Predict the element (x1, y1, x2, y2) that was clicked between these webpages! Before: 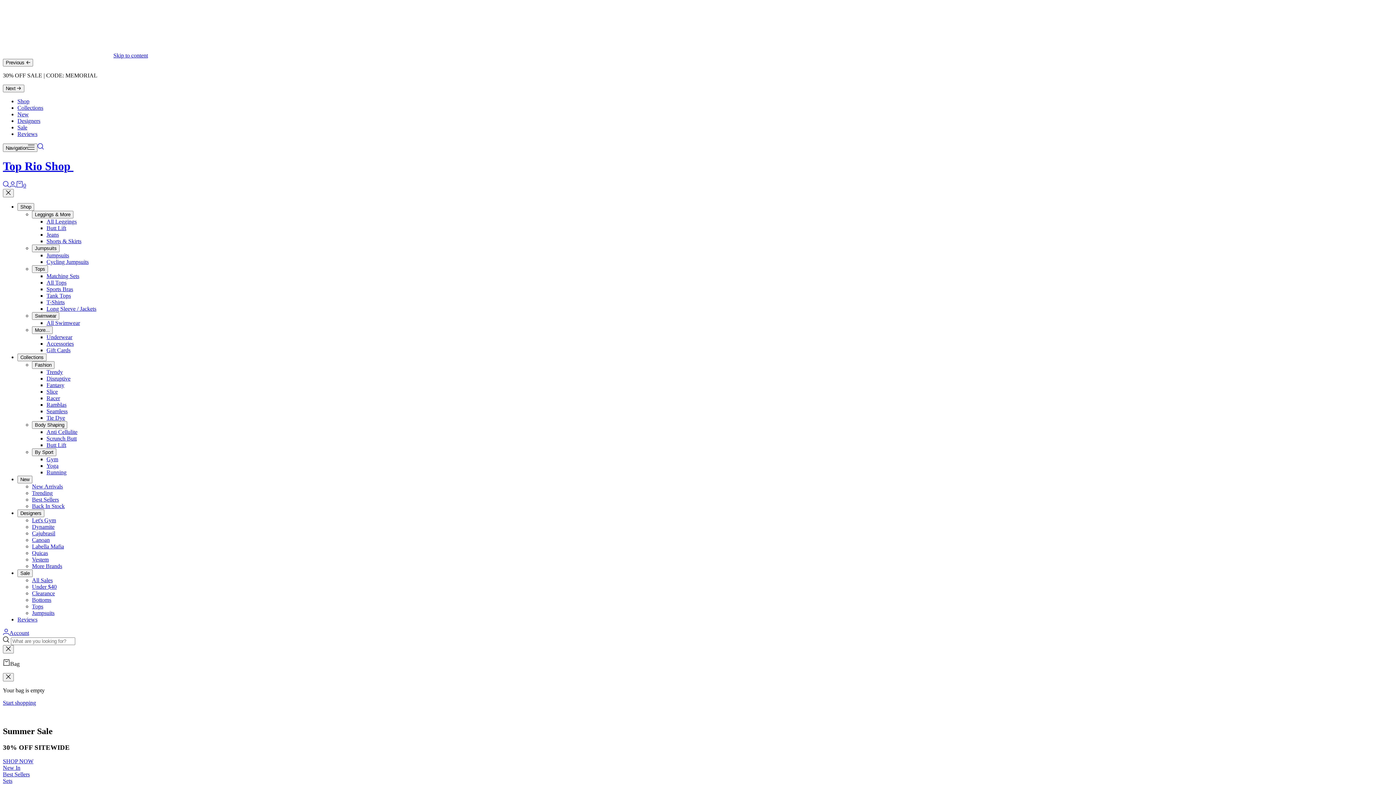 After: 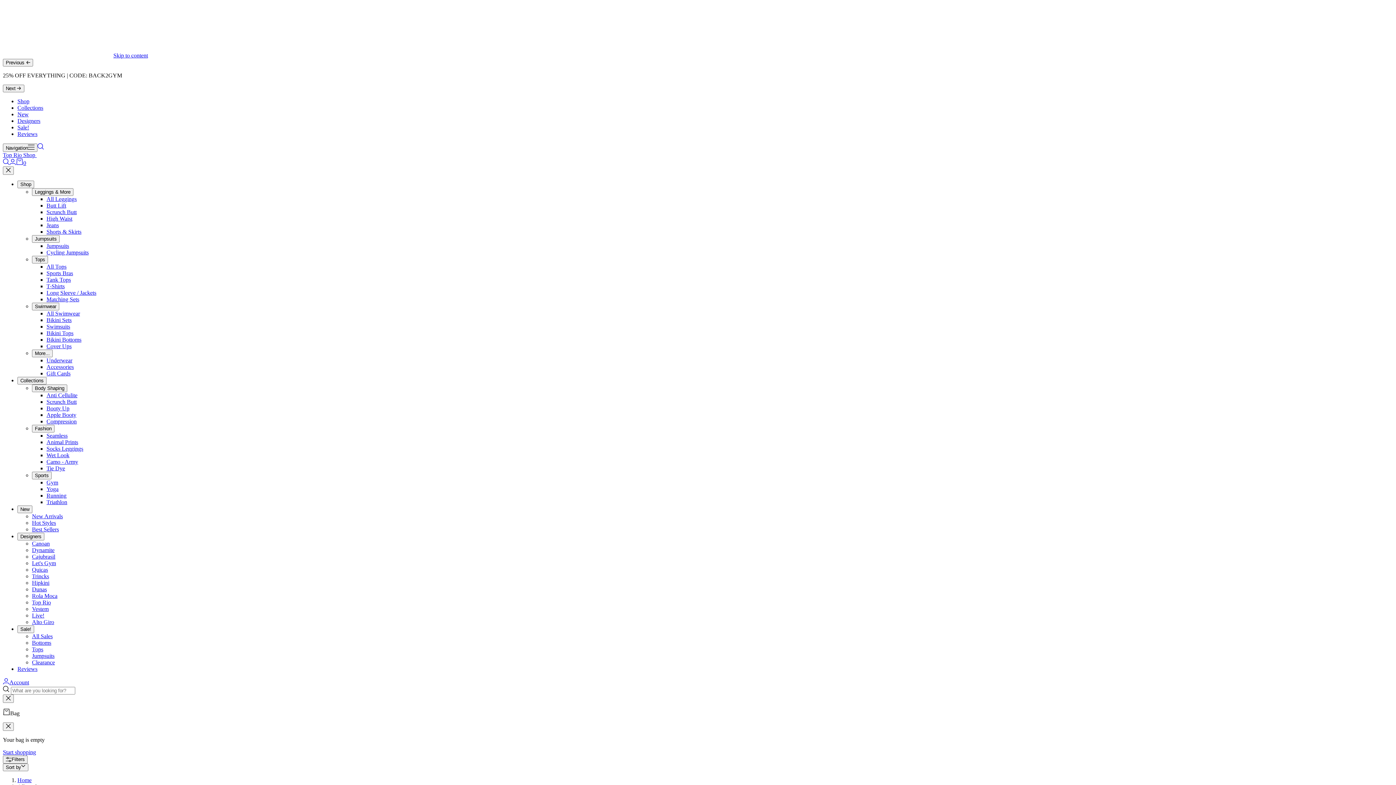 Action: label: Start shopping bbox: (2, 699, 36, 706)